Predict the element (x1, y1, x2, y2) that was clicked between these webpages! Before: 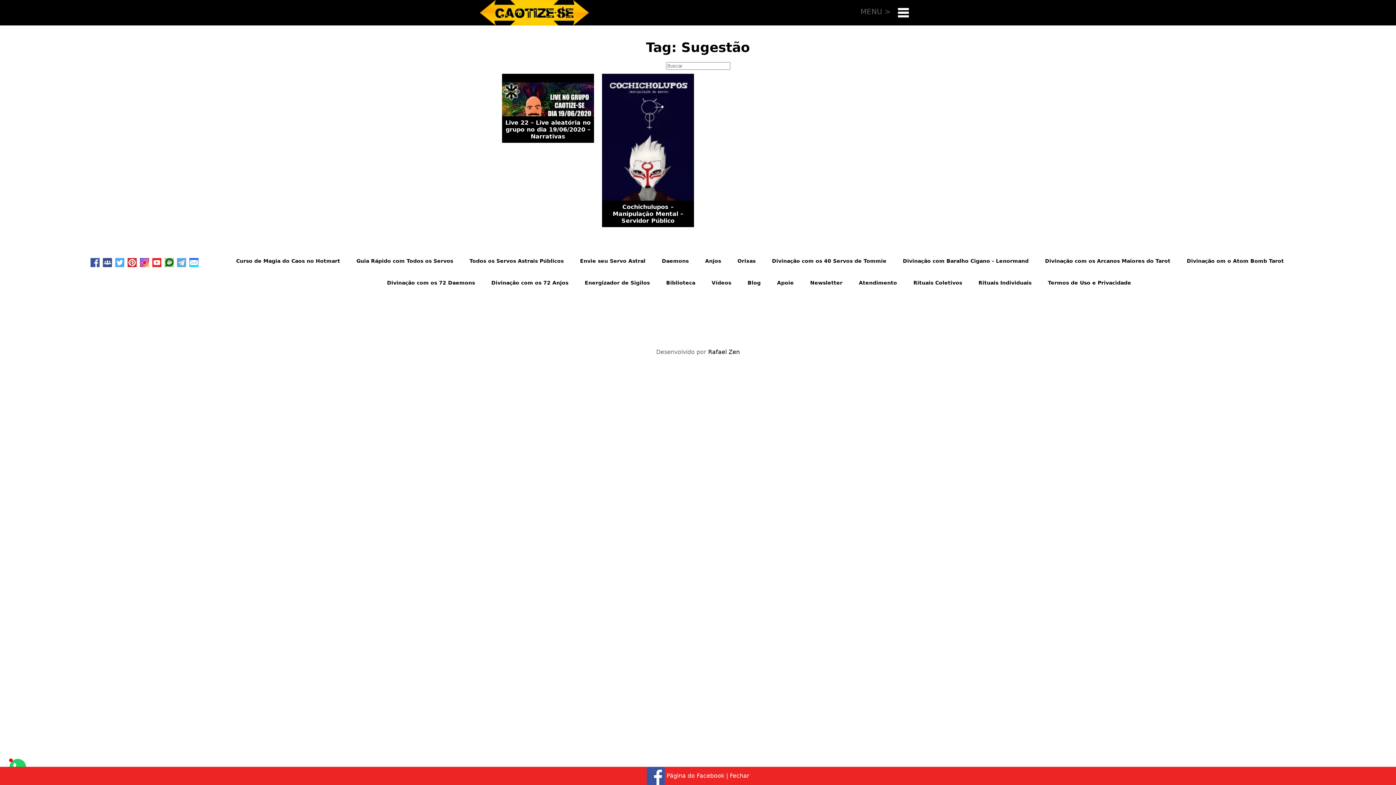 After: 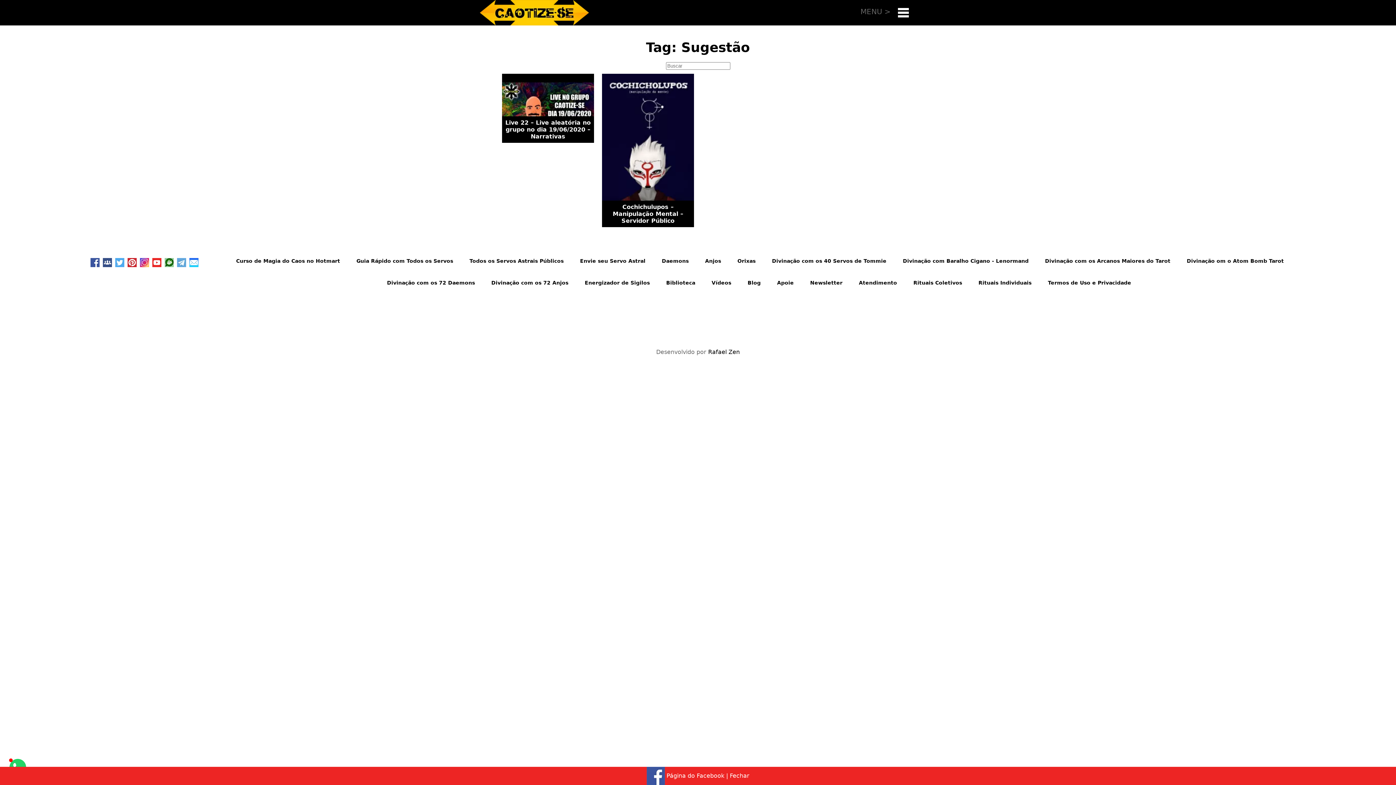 Action: bbox: (139, 258, 148, 264)